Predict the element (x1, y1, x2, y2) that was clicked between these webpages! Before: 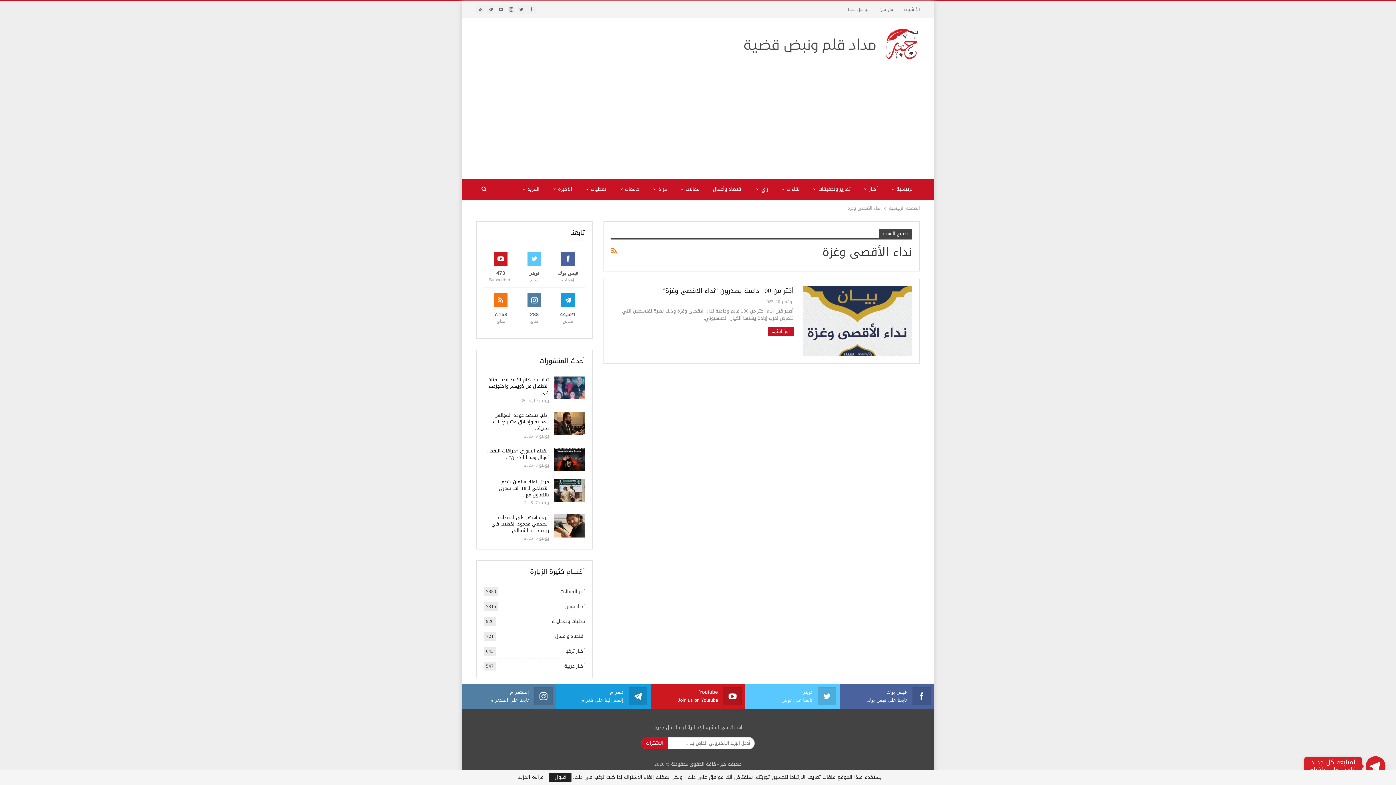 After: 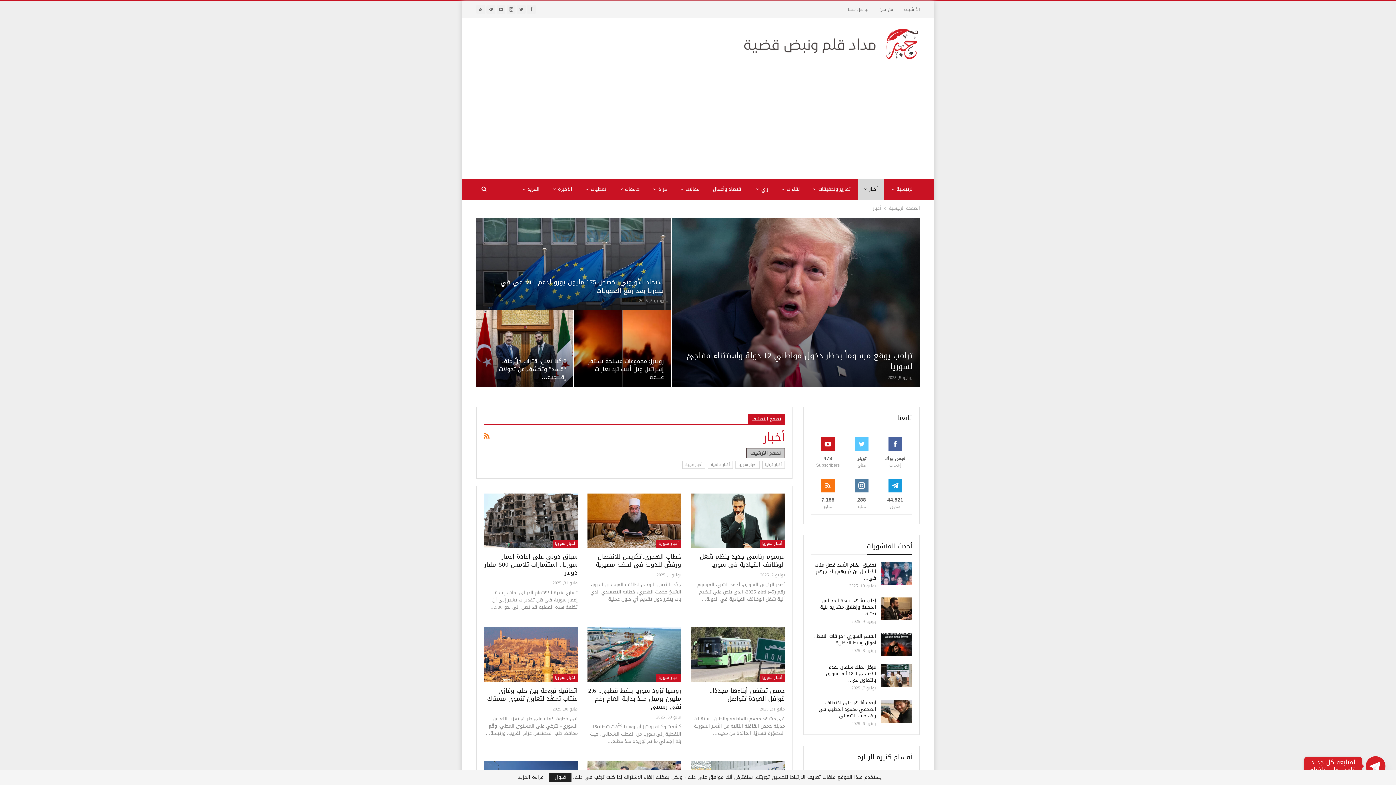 Action: bbox: (858, 178, 884, 200) label: أخبار